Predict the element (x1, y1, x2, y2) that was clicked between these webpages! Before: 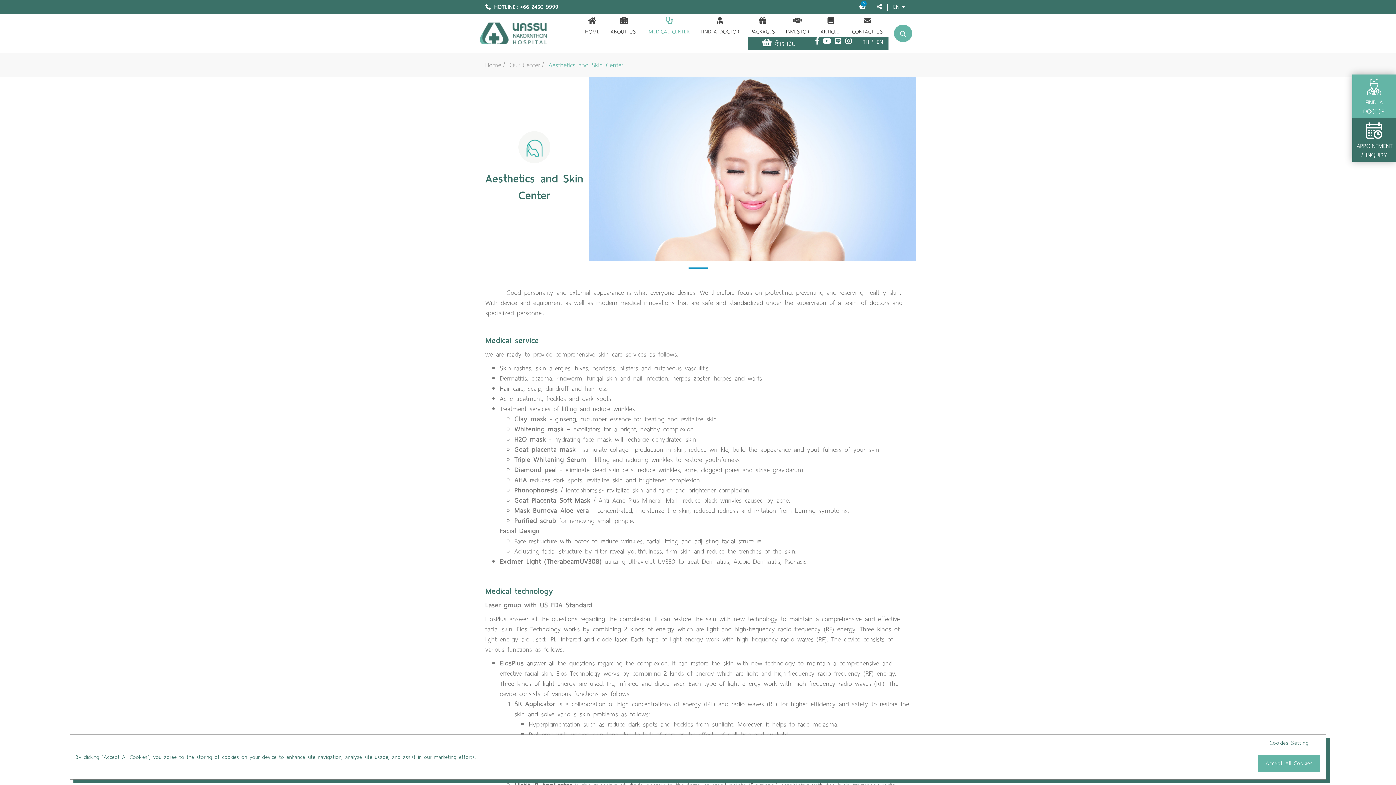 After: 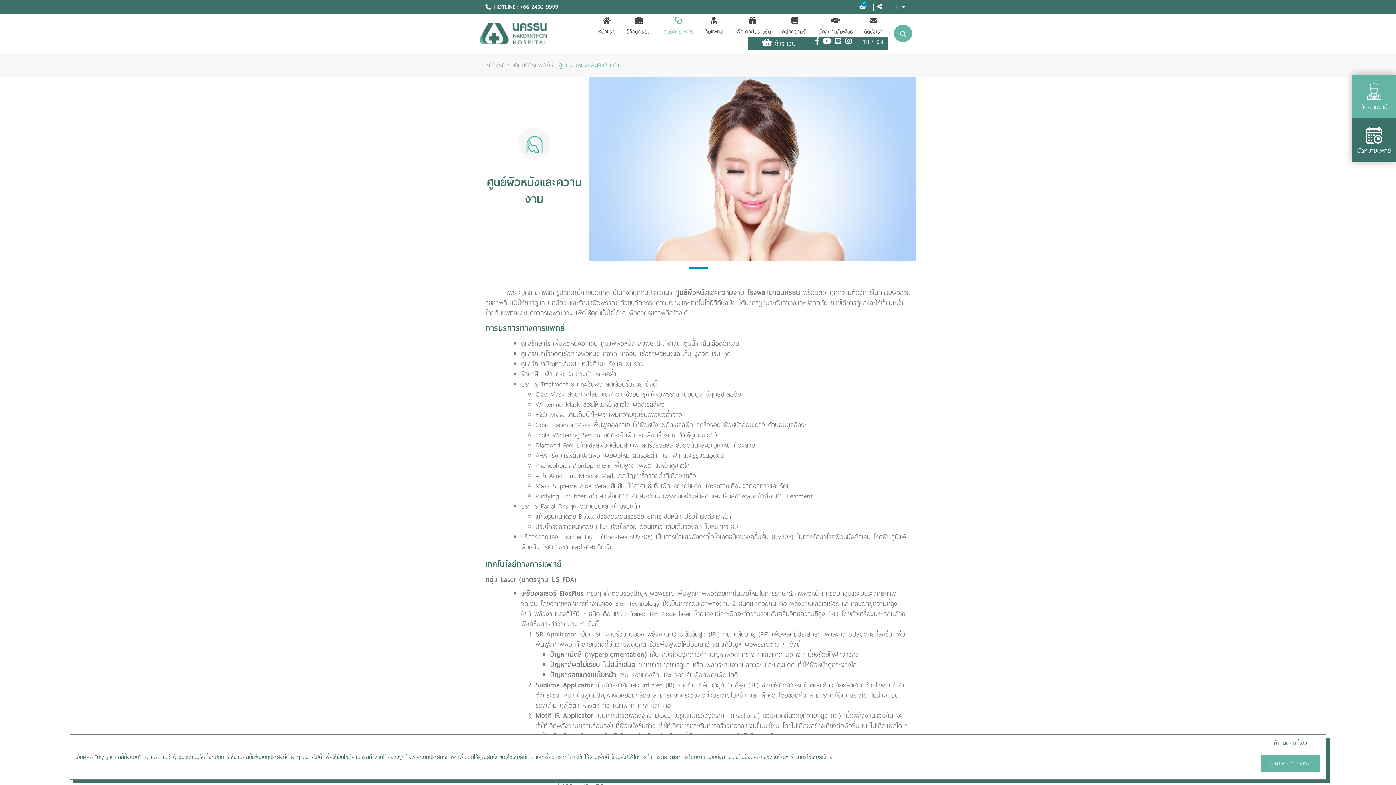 Action: bbox: (877, 36, 883, 46) label: EN